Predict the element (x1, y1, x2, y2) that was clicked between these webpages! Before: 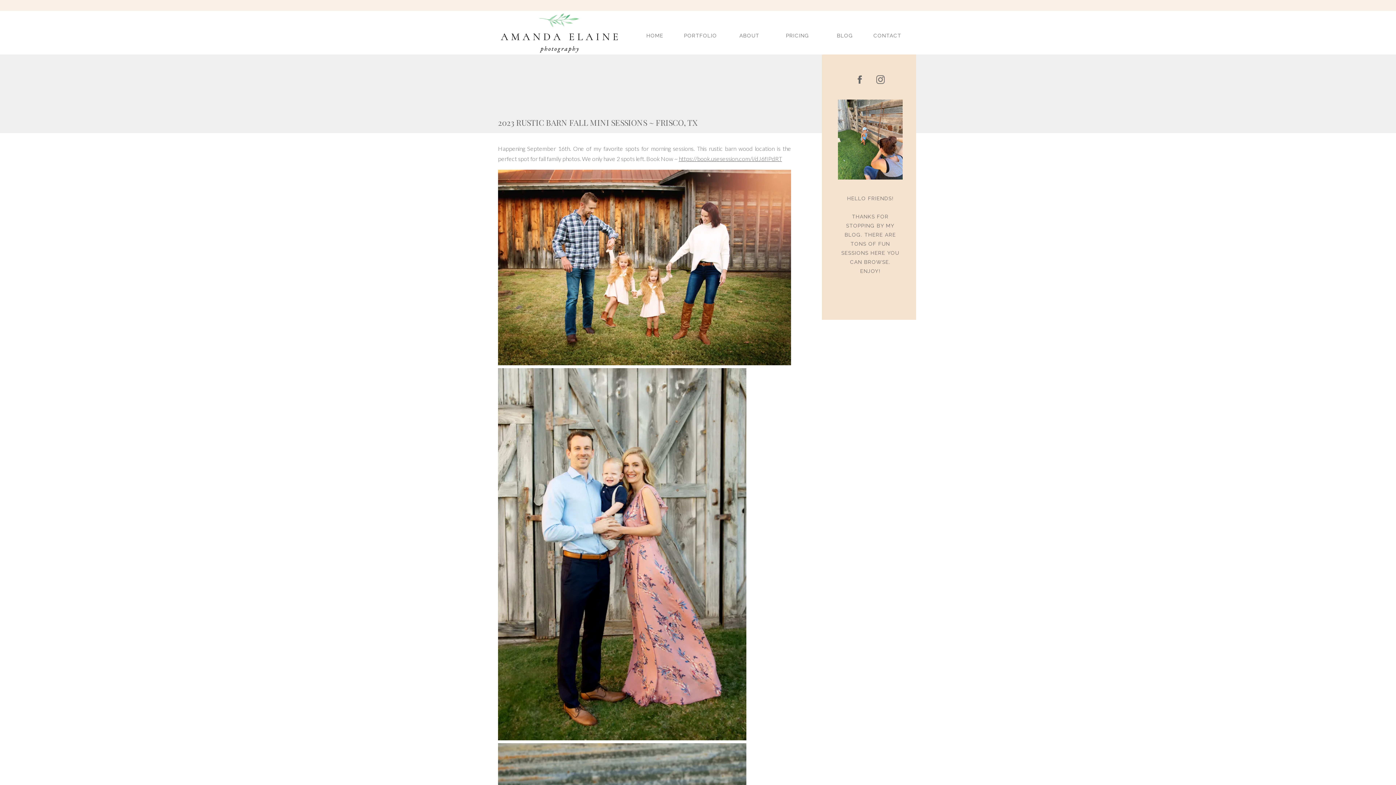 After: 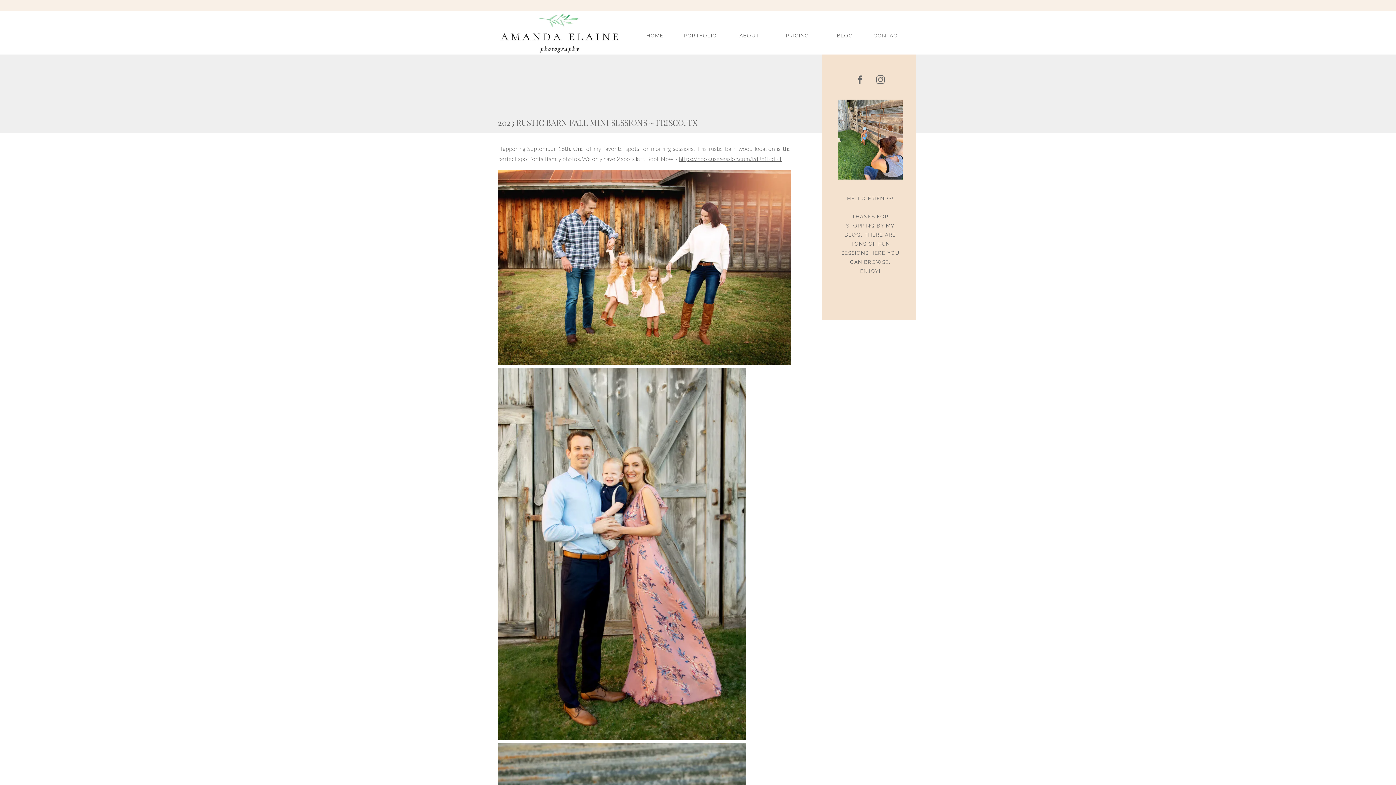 Action: bbox: (875, 74, 886, 85)